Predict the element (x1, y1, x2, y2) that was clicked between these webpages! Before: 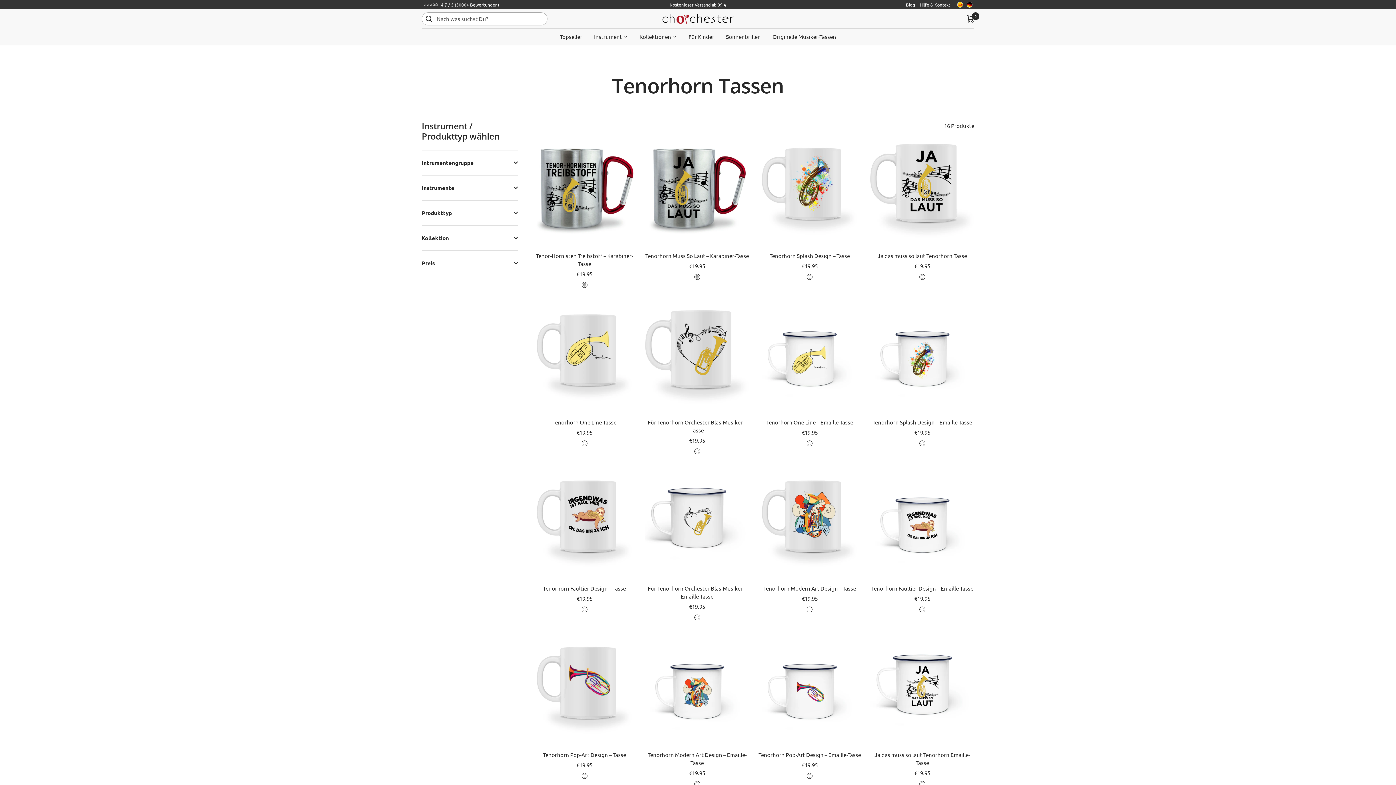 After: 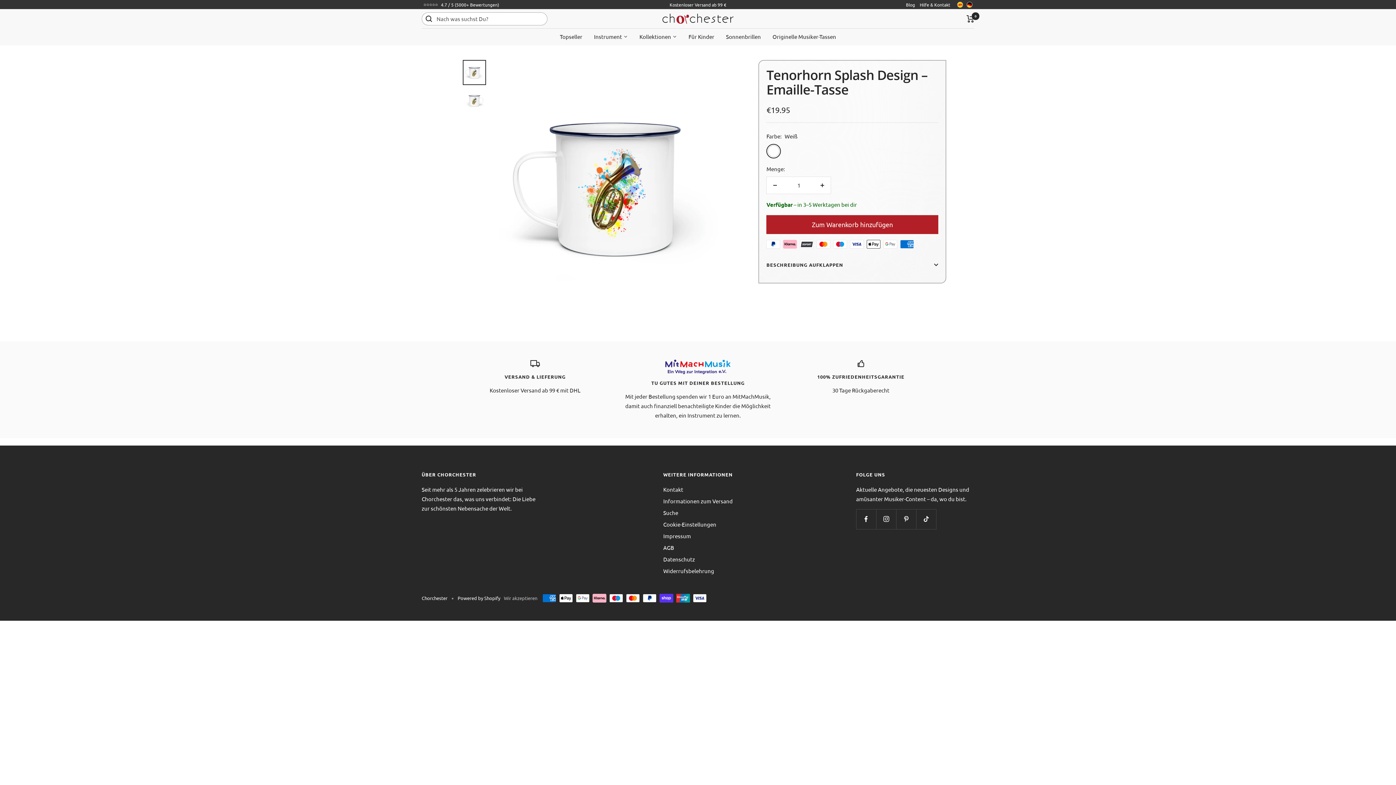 Action: bbox: (870, 305, 974, 409)